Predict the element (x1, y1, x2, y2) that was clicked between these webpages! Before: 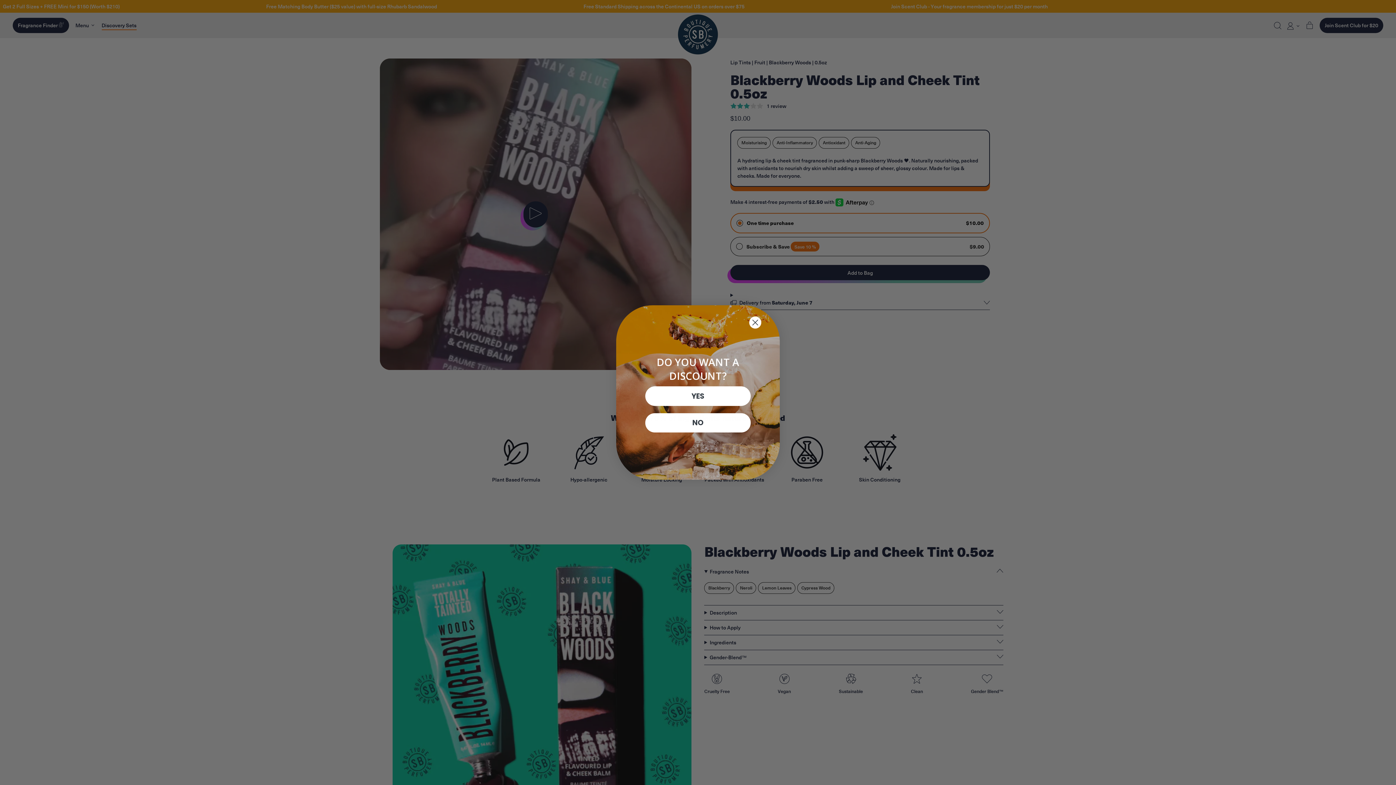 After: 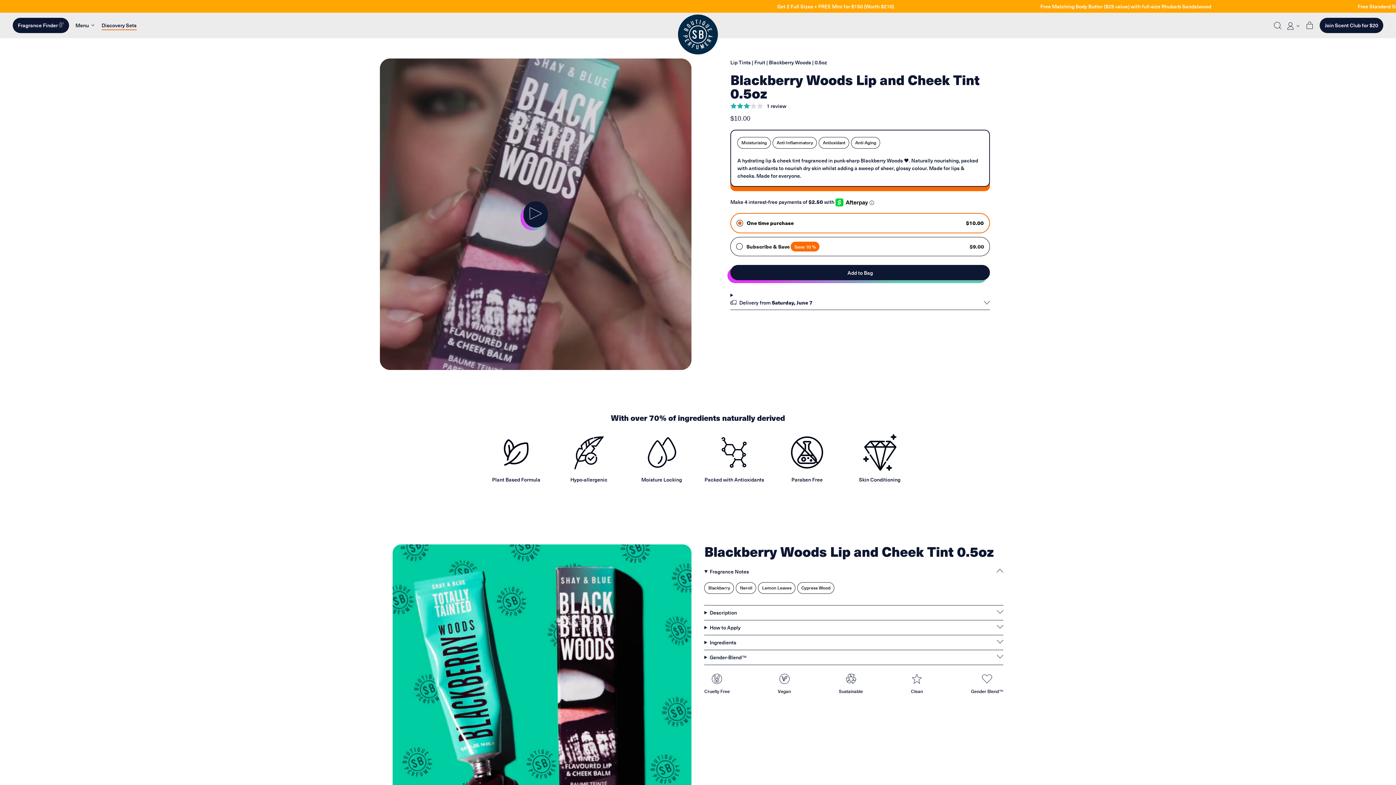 Action: bbox: (749, 316, 761, 329) label: Close dialog